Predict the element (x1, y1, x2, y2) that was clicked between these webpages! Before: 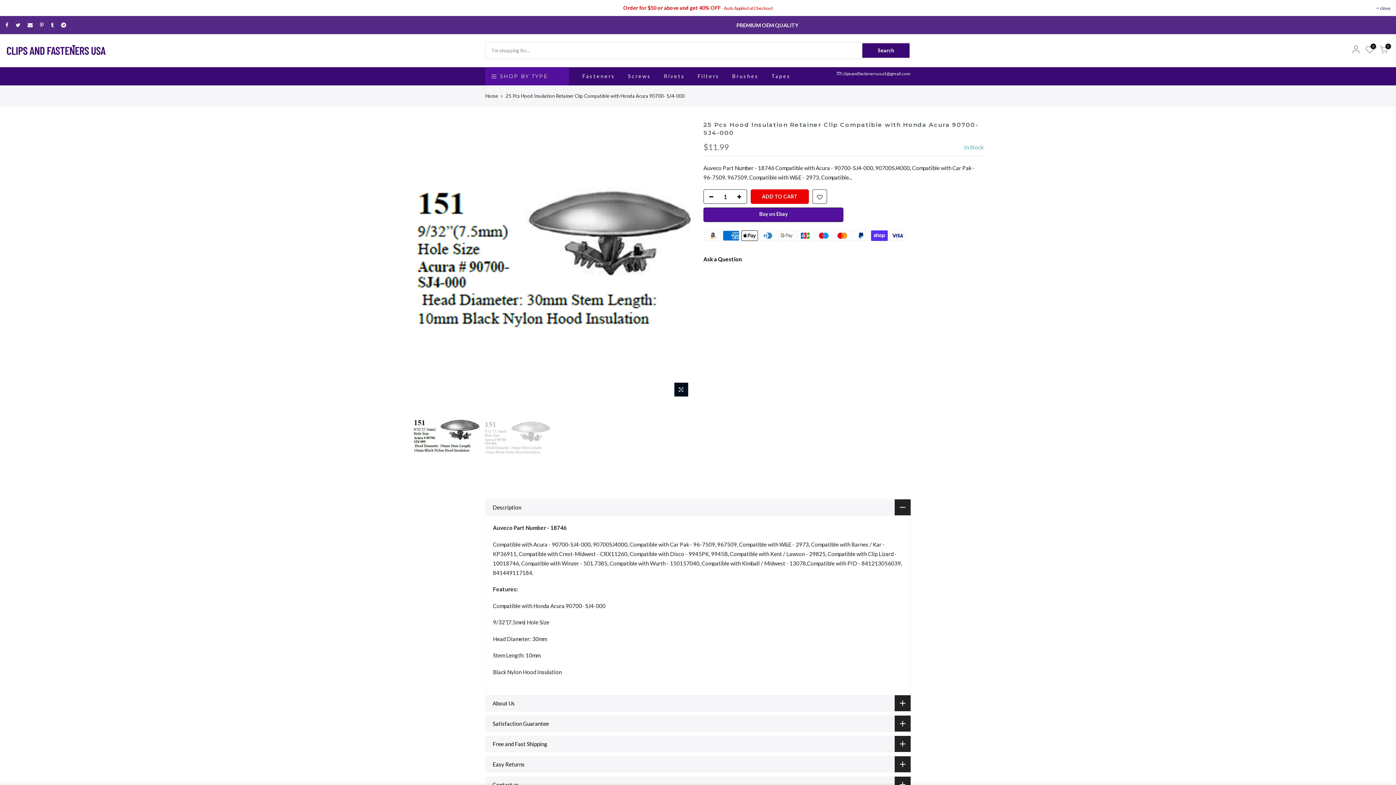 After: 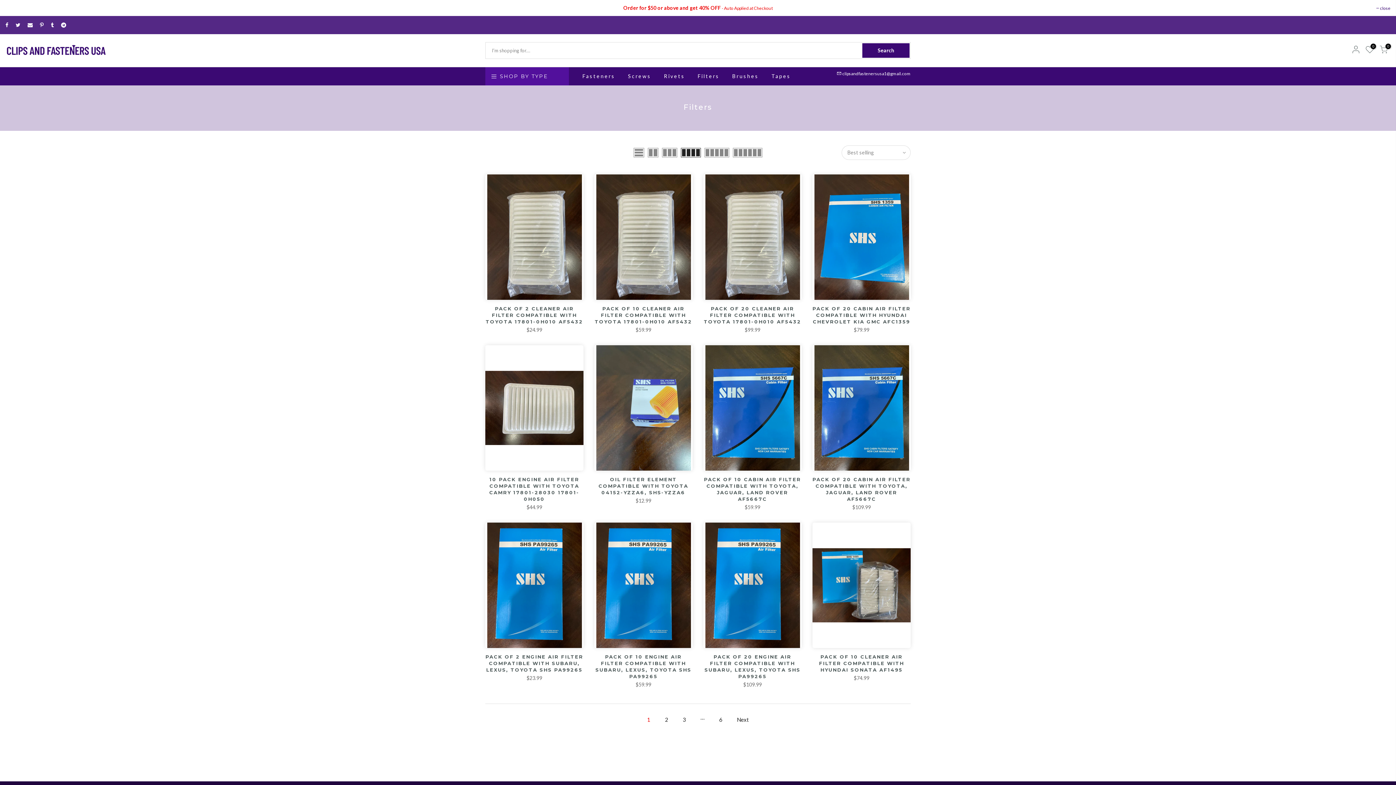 Action: label: Filters bbox: (691, 67, 726, 85)